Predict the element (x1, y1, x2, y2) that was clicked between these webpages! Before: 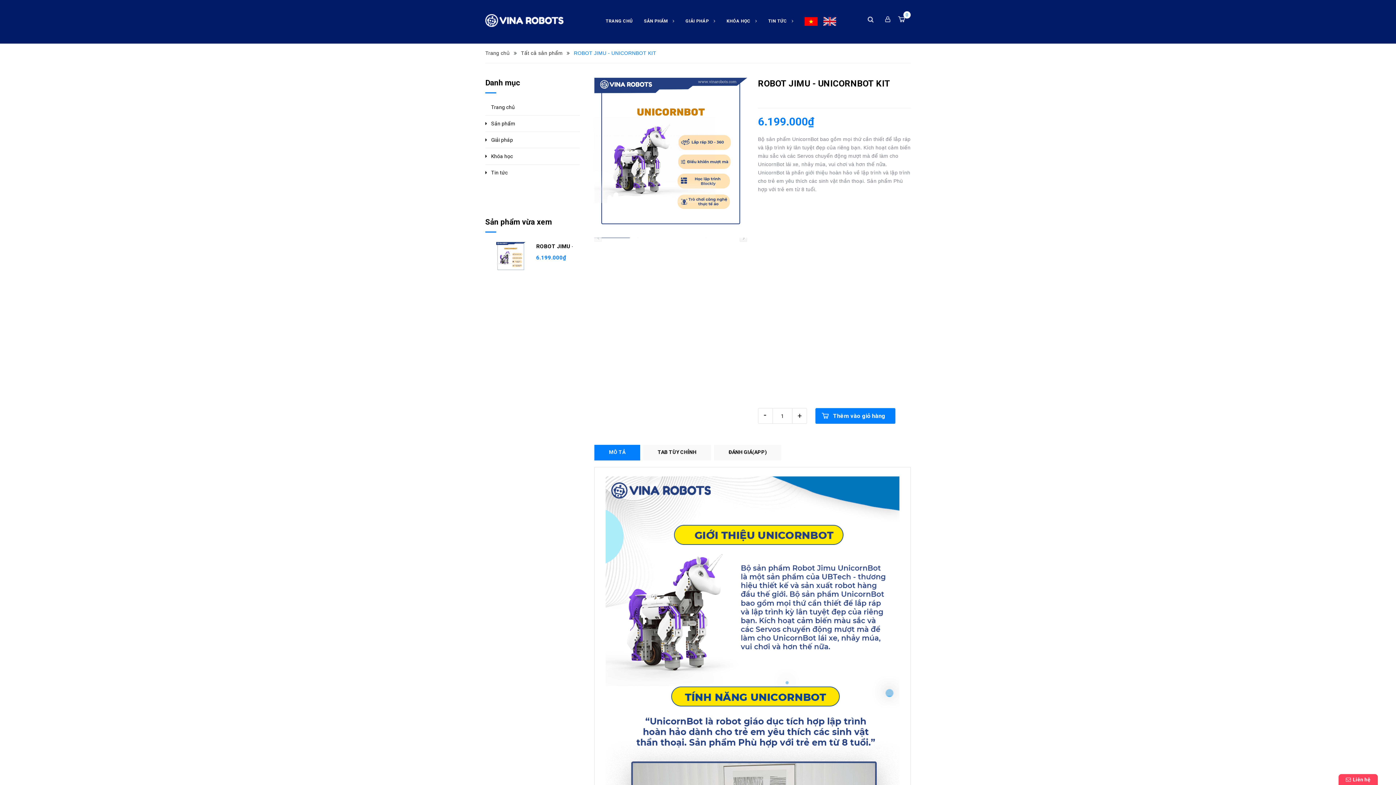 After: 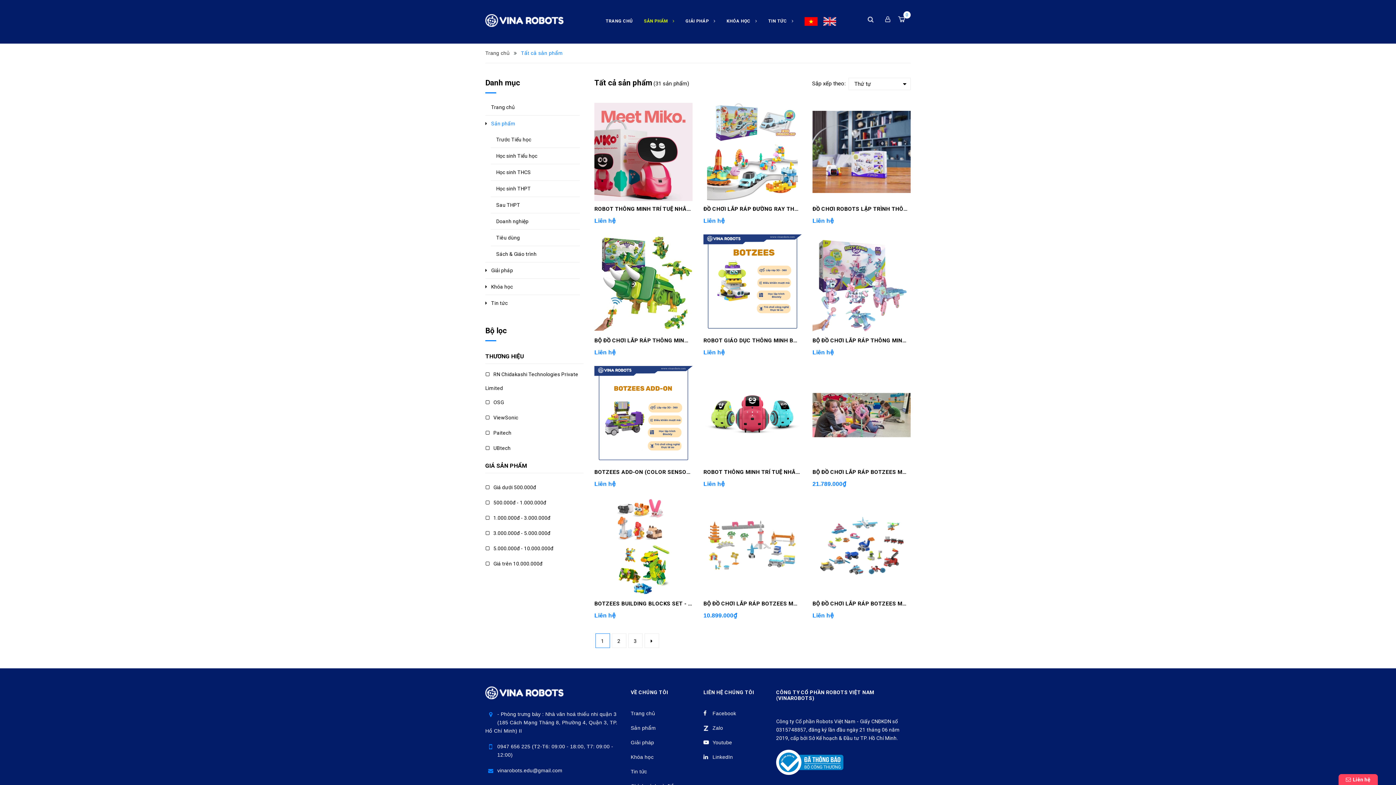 Action: bbox: (638, 16, 679, 34) label: SẢN PHẨM 